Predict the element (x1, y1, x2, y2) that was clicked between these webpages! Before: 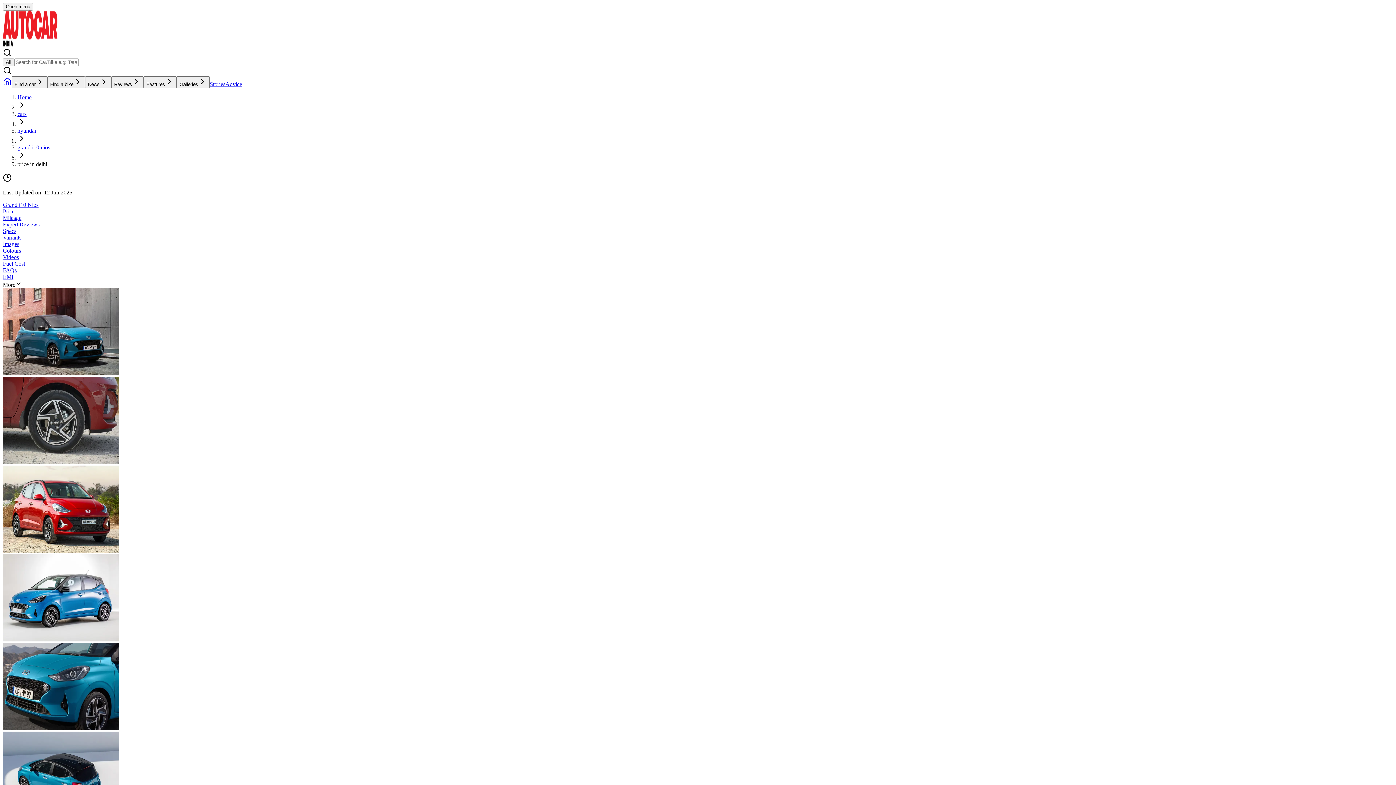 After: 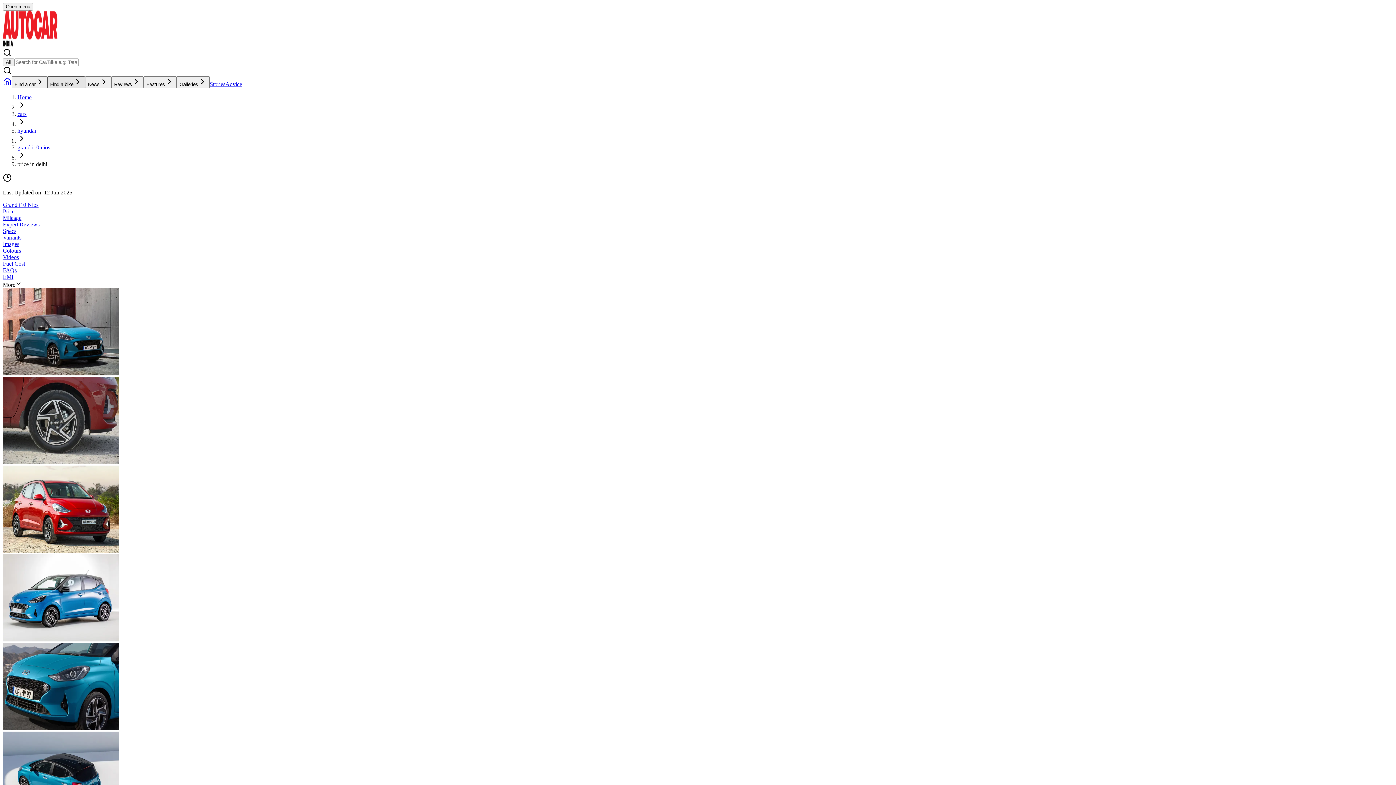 Action: bbox: (47, 76, 85, 88) label: Find a bike